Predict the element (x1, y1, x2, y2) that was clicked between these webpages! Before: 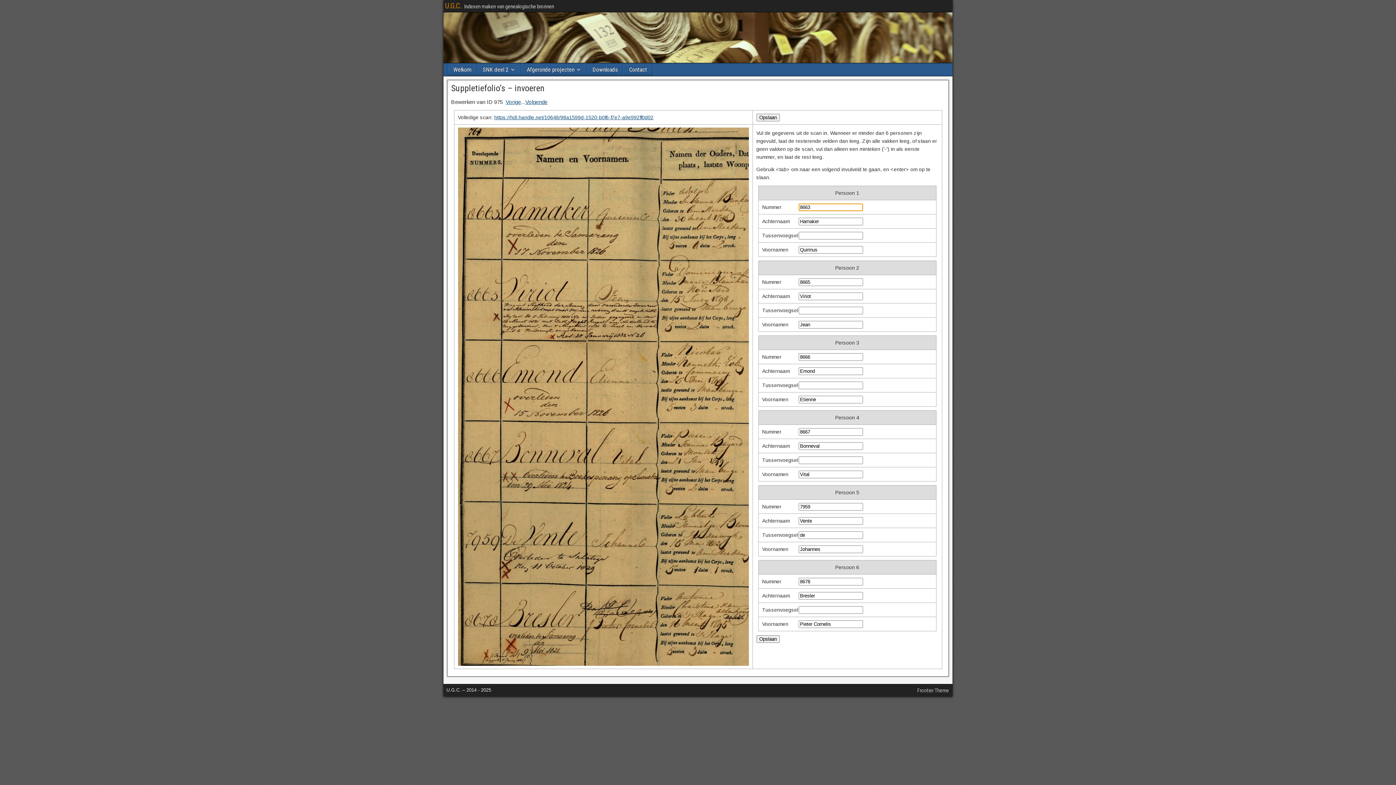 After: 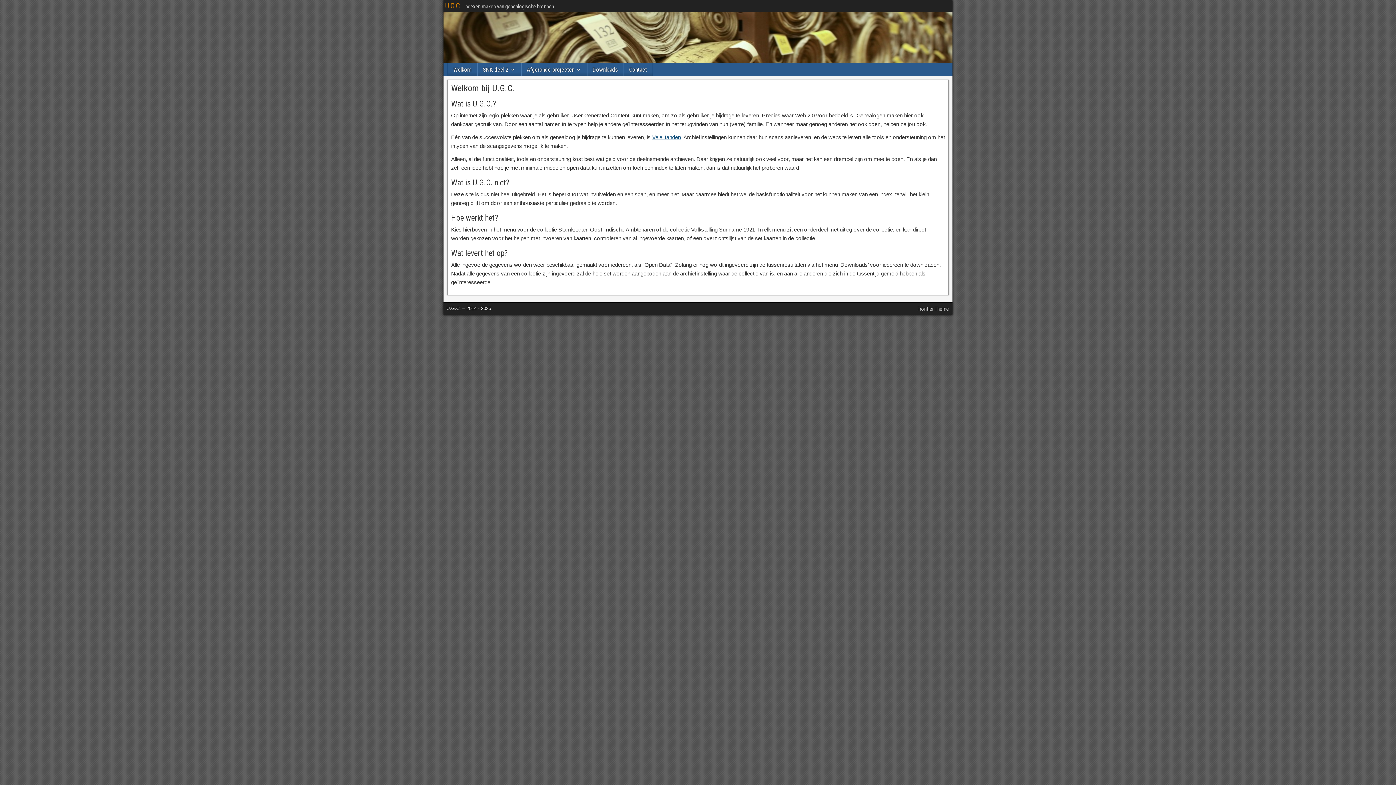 Action: label: Welkom bbox: (448, 63, 477, 76)